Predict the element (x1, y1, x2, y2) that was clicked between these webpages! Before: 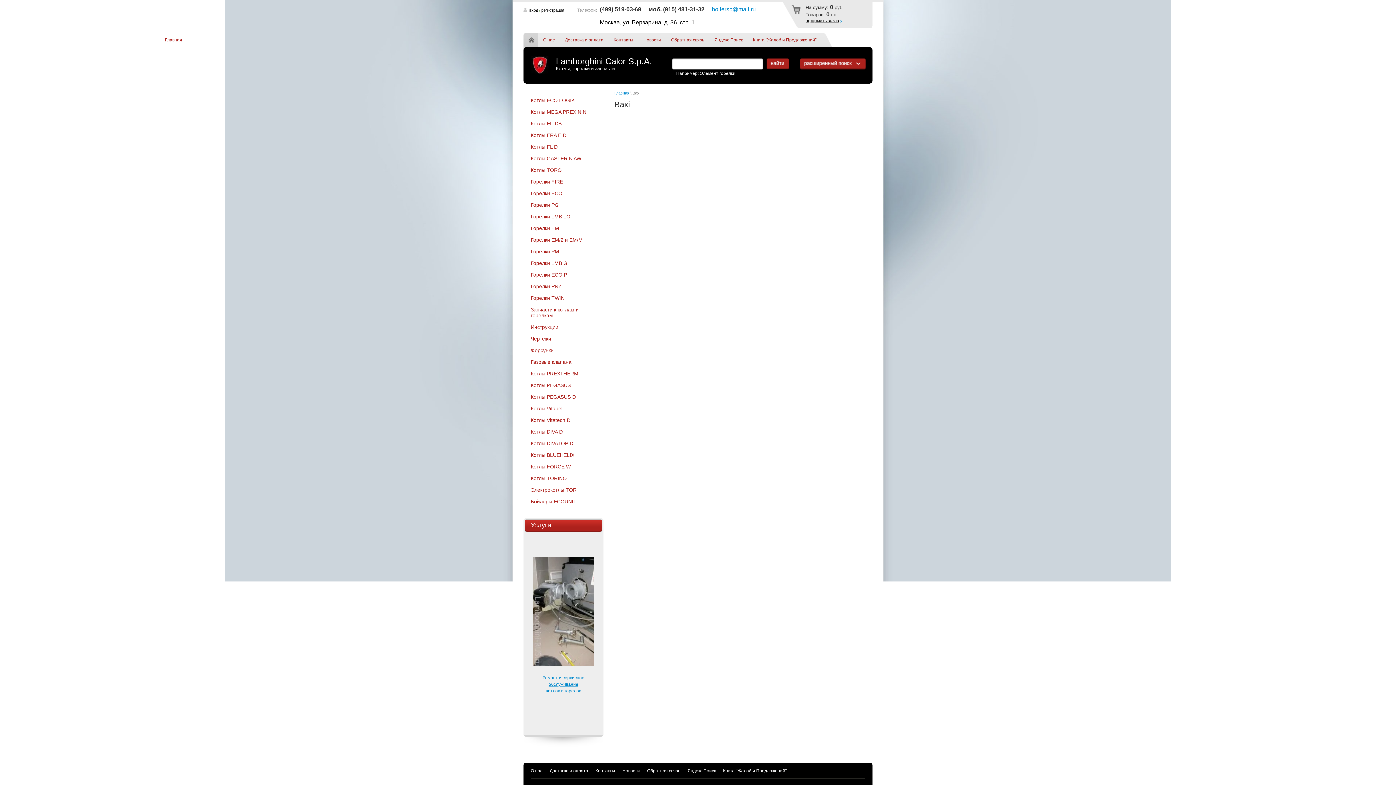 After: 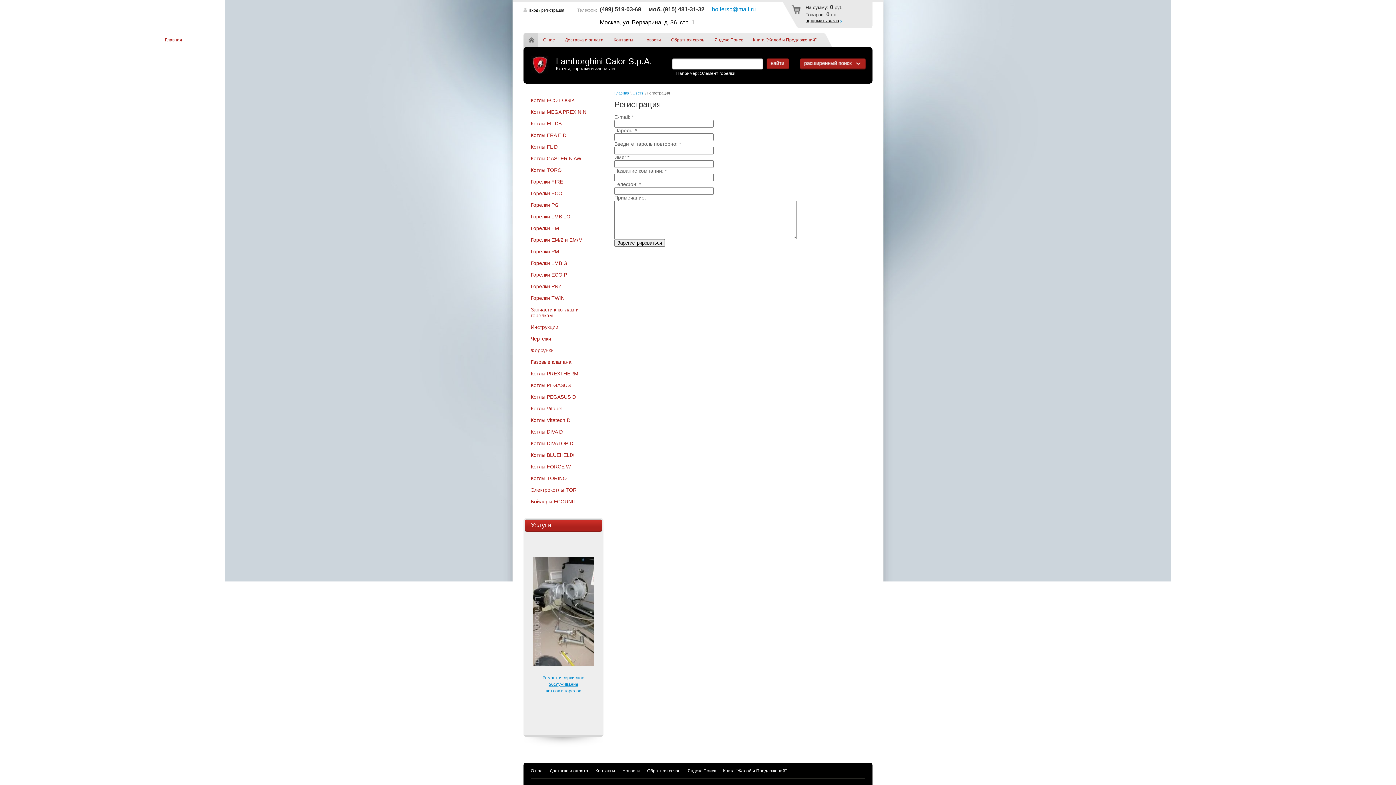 Action: label: регистрация bbox: (541, 8, 564, 12)